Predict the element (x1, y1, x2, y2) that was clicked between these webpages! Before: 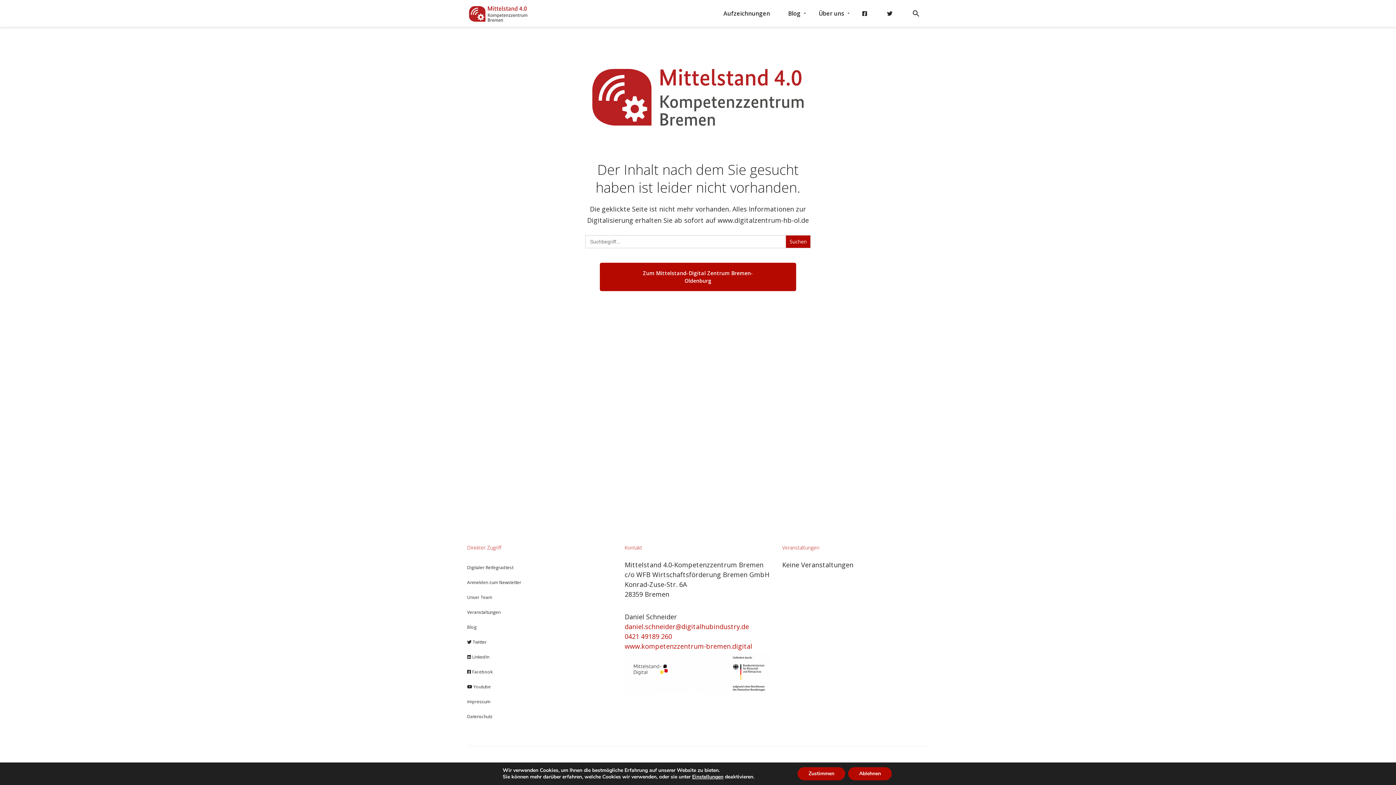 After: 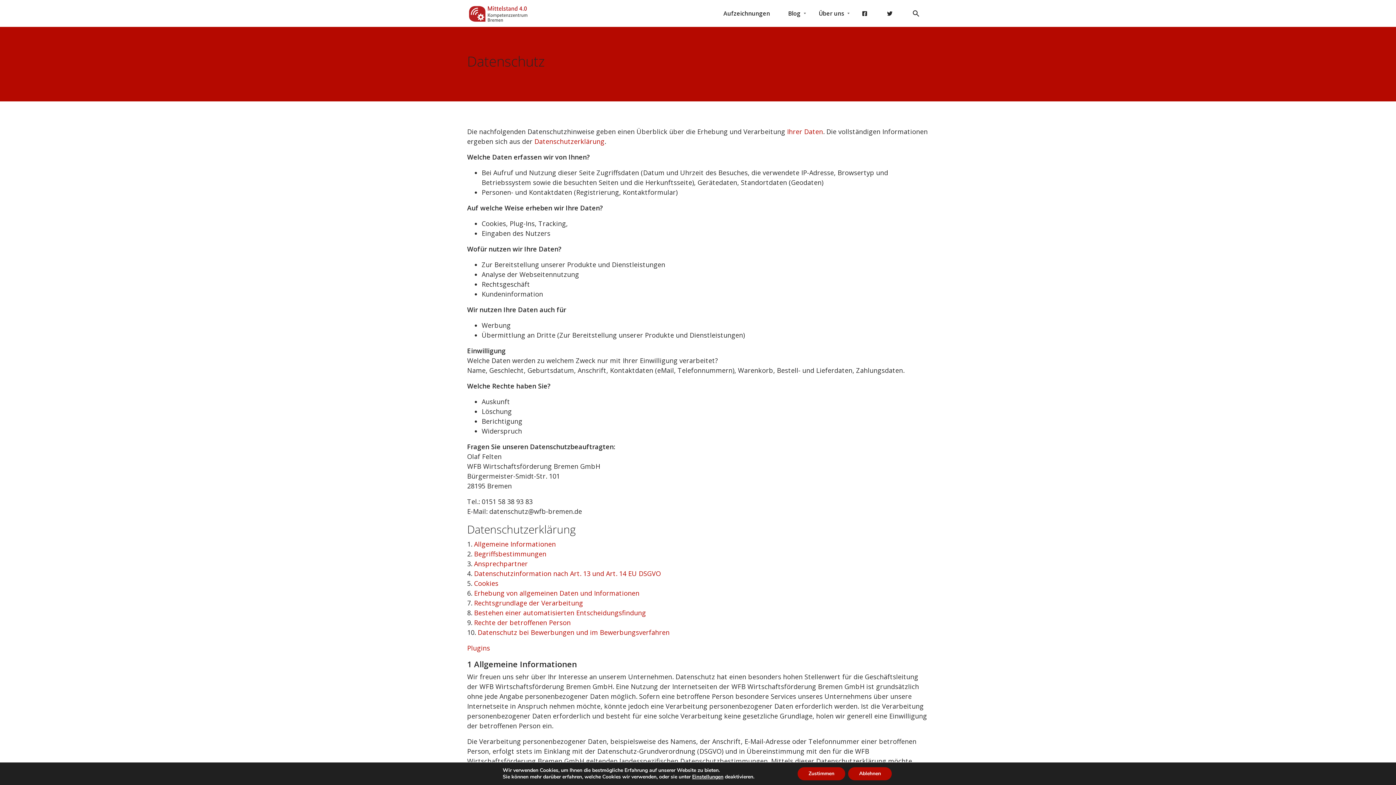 Action: label: Datenschutz bbox: (467, 709, 613, 724)